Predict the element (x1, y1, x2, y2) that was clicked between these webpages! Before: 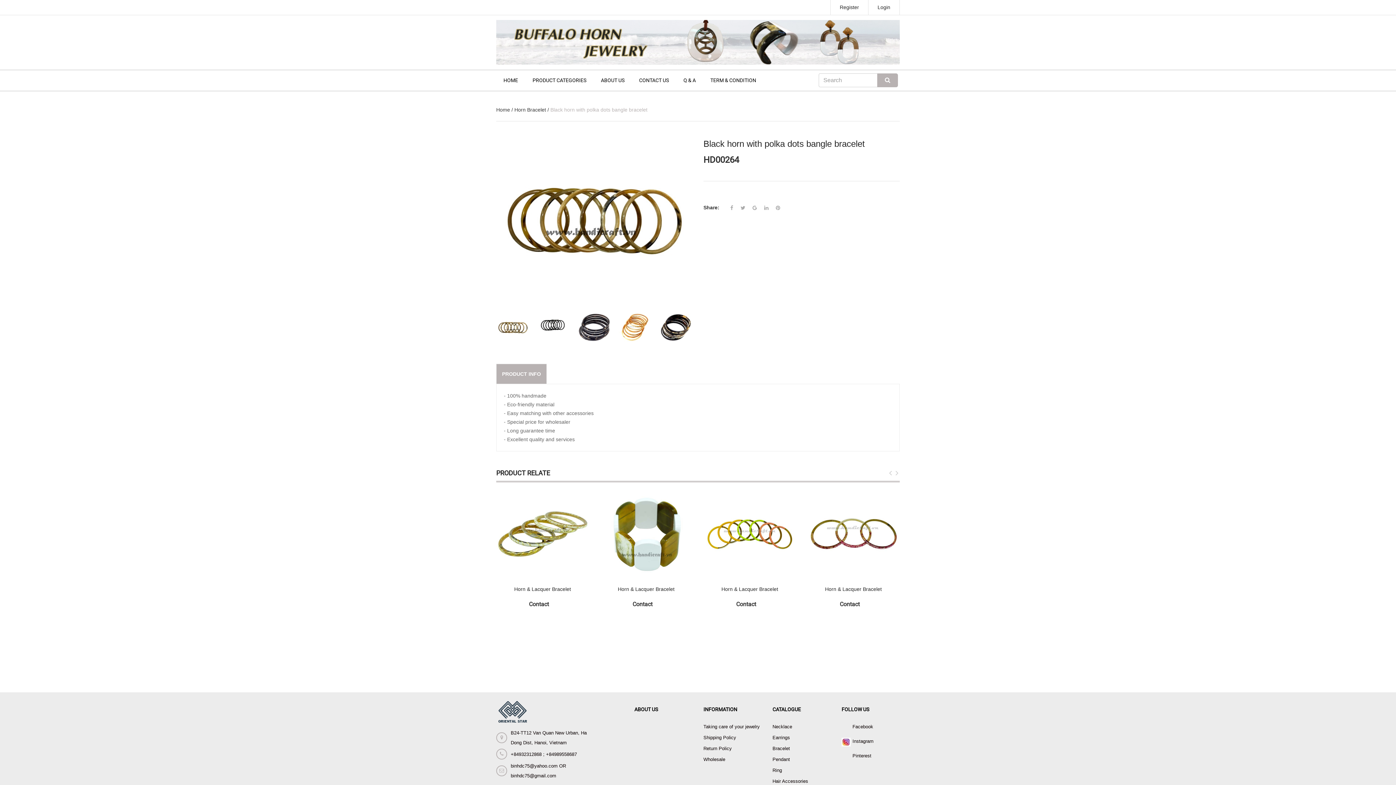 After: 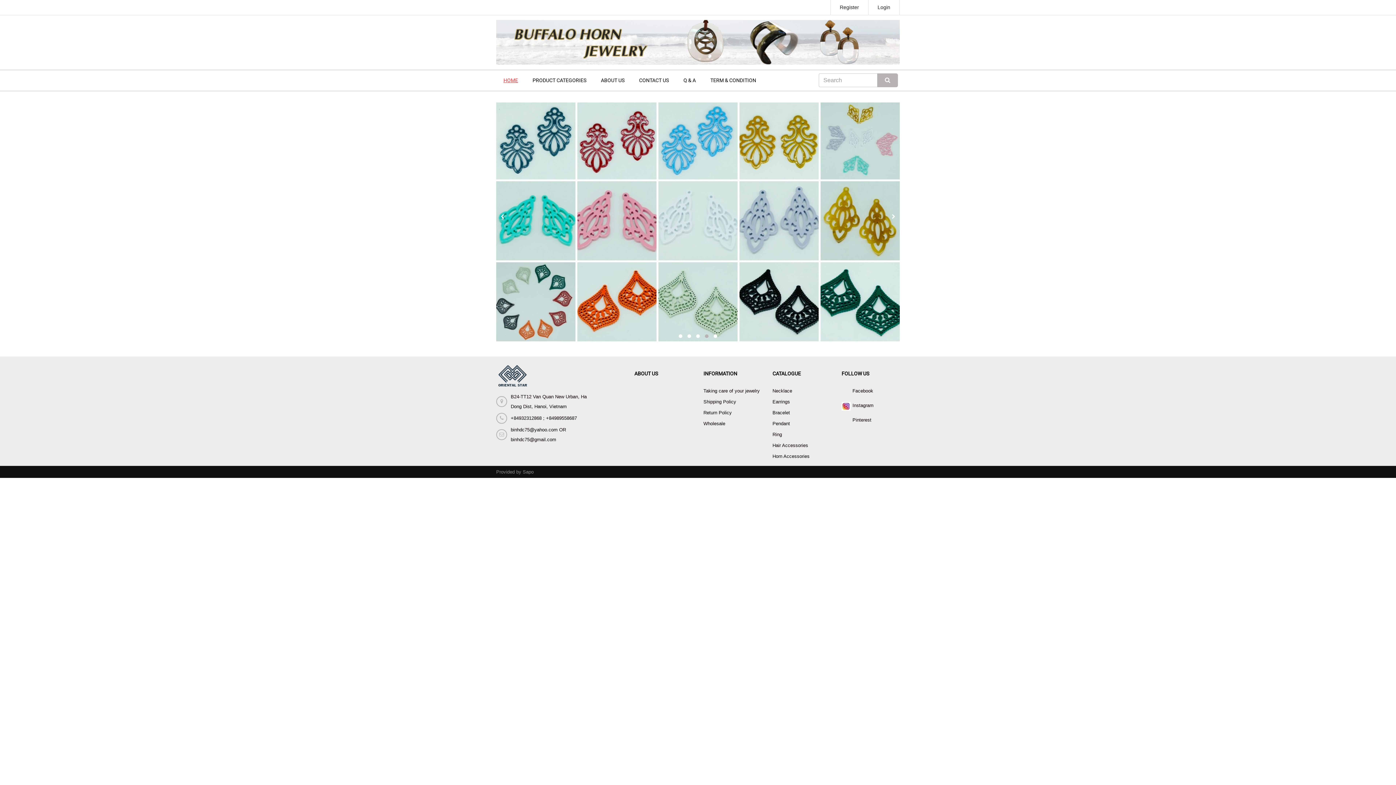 Action: bbox: (496, 38, 900, 44)